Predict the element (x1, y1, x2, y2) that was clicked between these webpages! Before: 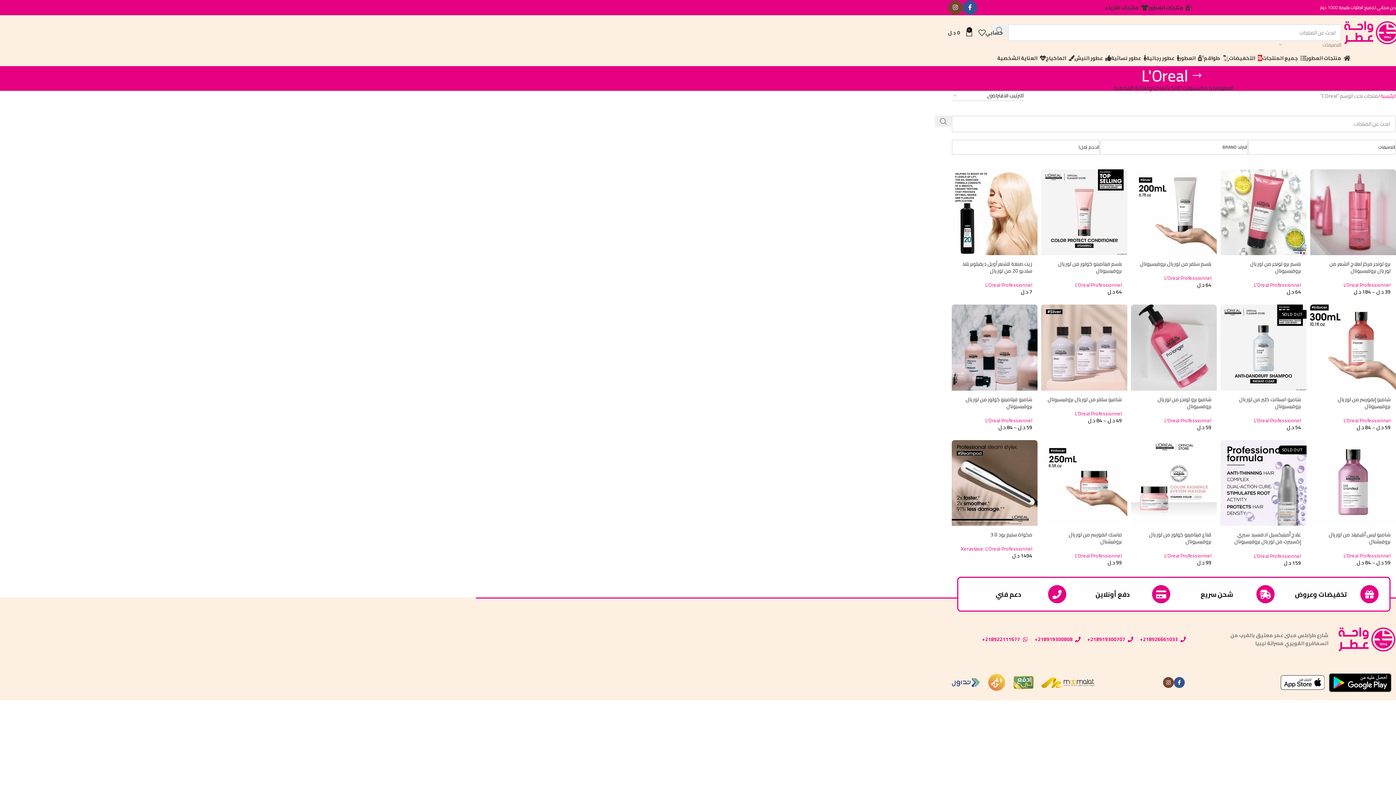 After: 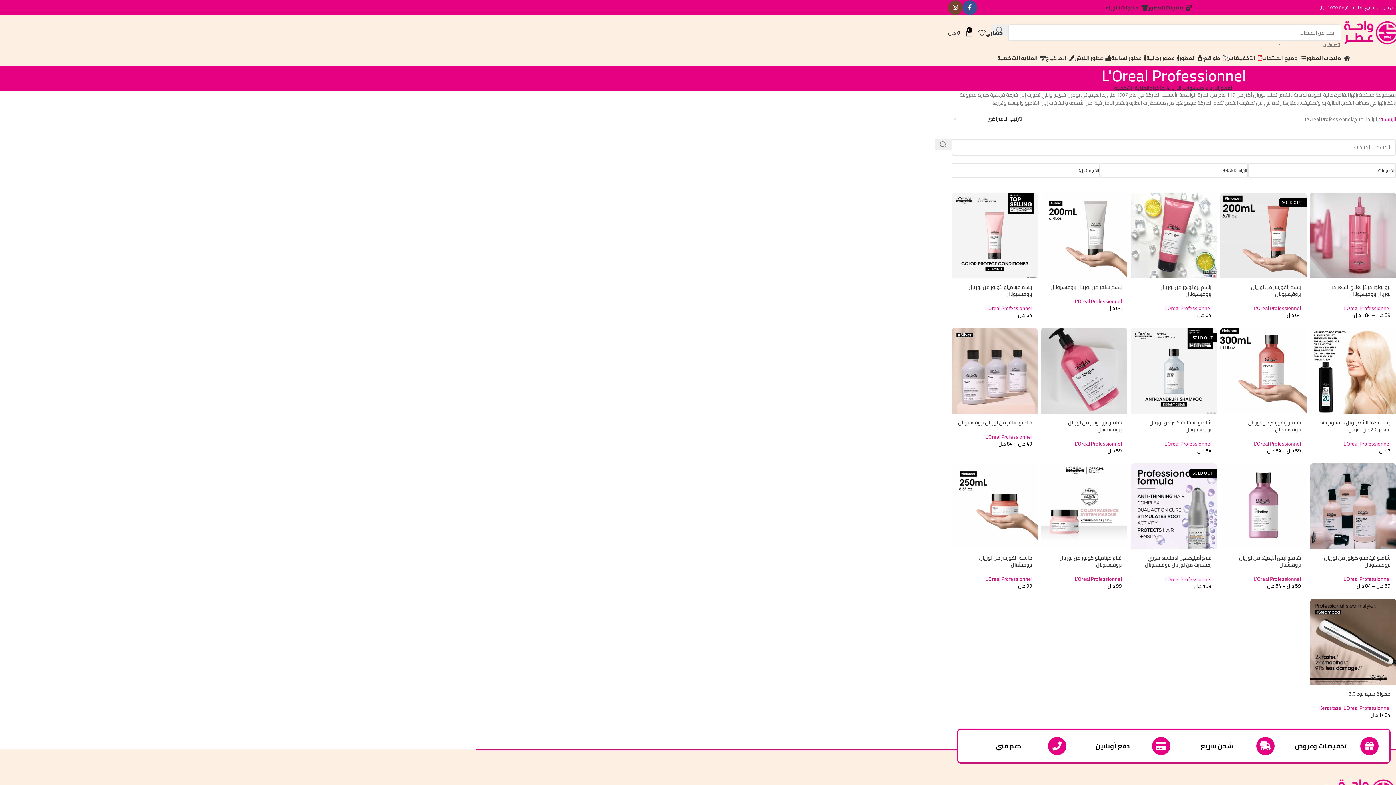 Action: label: L'Oreal Professionnel bbox: (1254, 280, 1301, 289)